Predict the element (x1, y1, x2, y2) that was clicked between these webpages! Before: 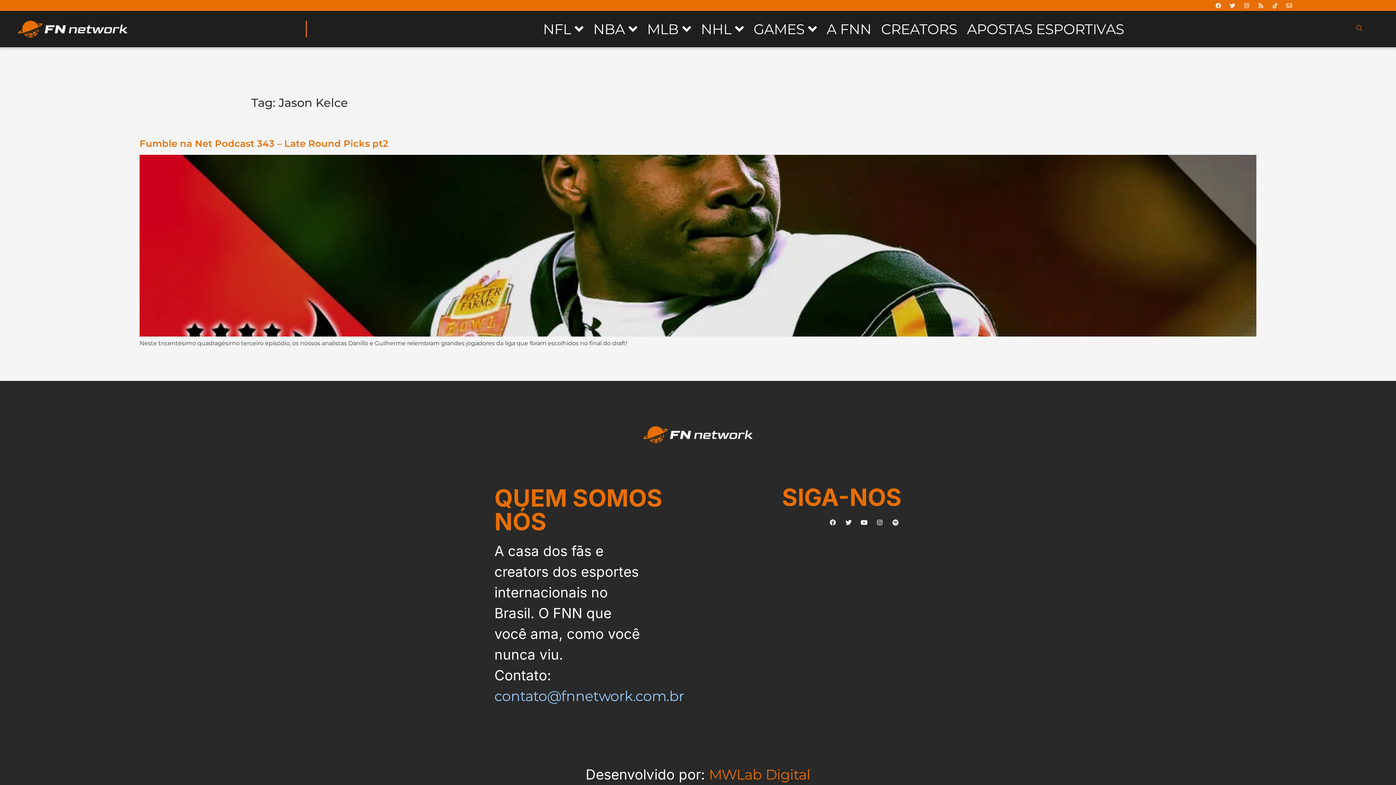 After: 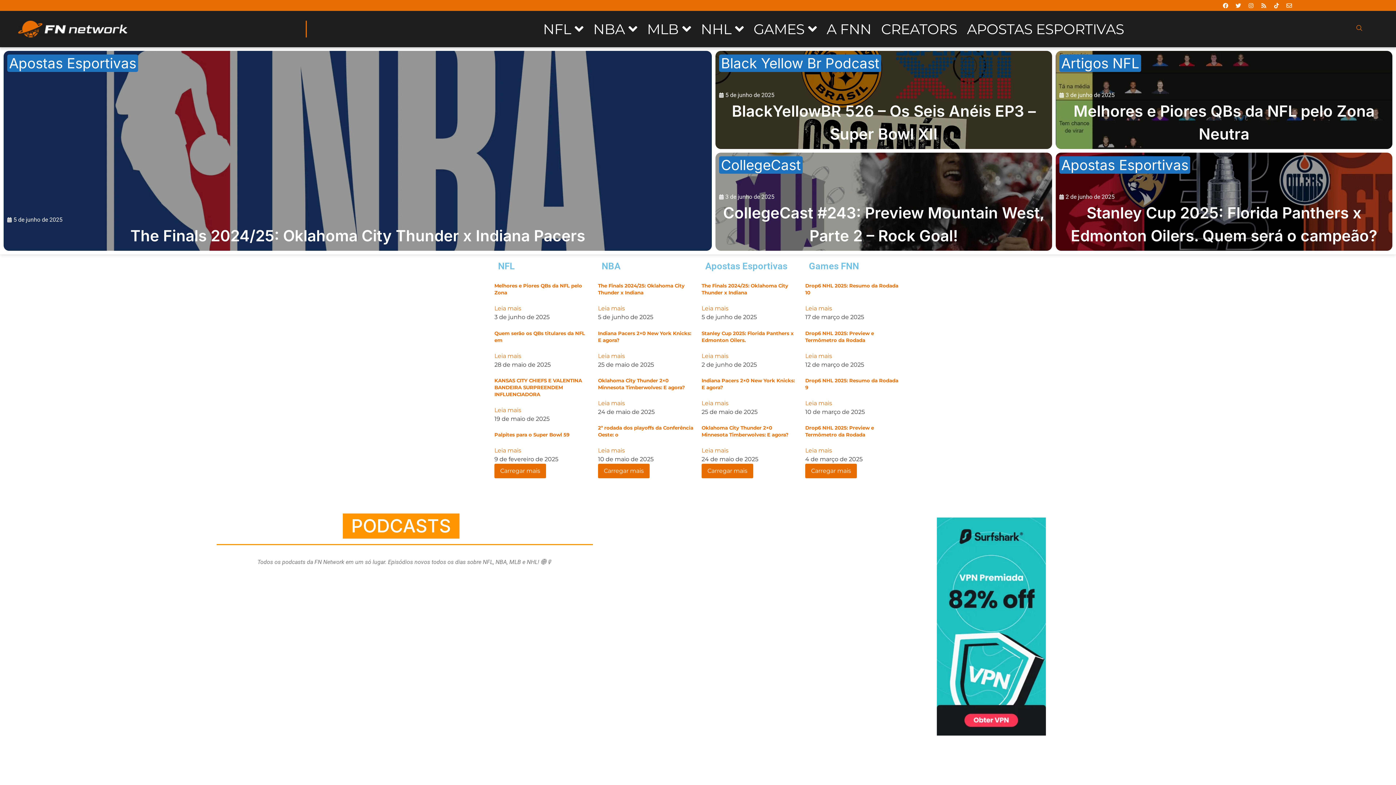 Action: bbox: (643, 426, 752, 443)